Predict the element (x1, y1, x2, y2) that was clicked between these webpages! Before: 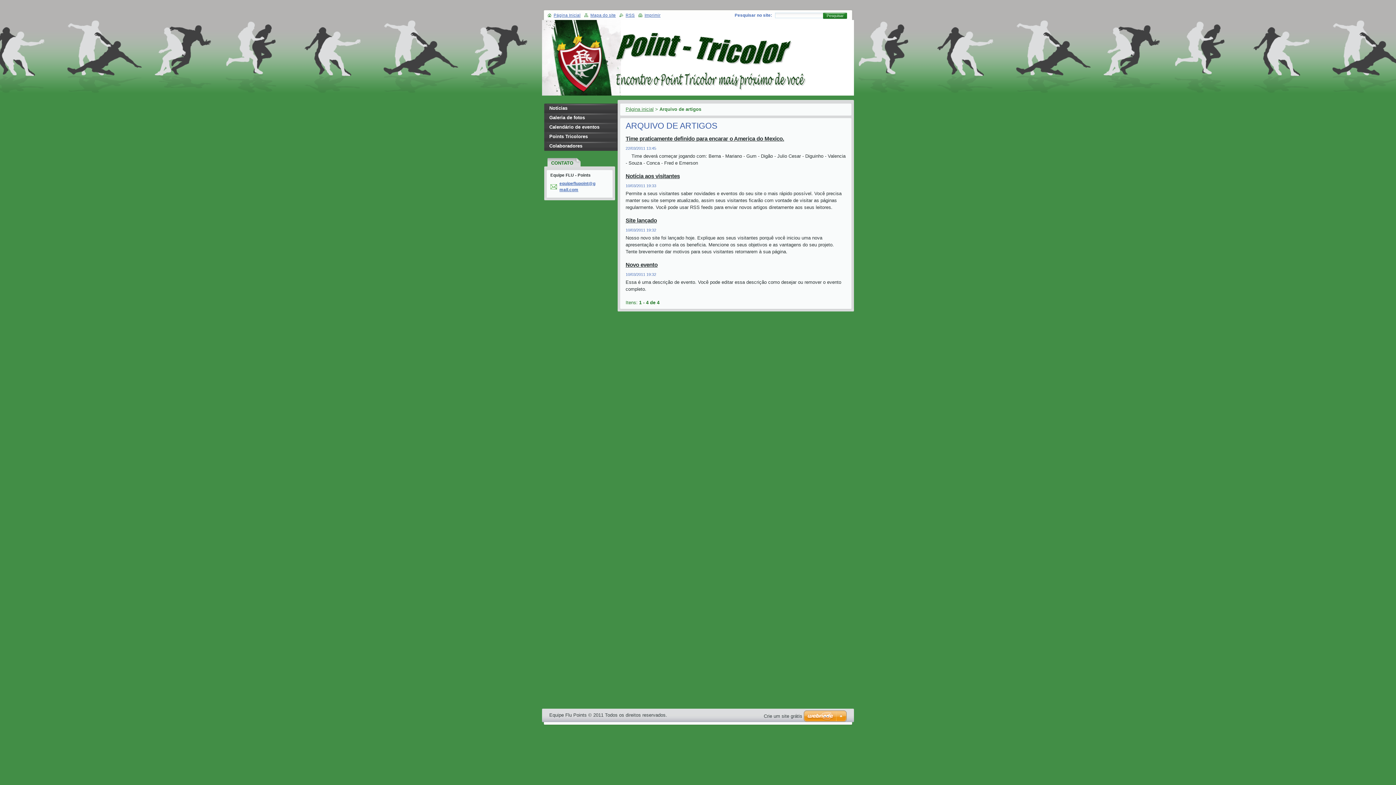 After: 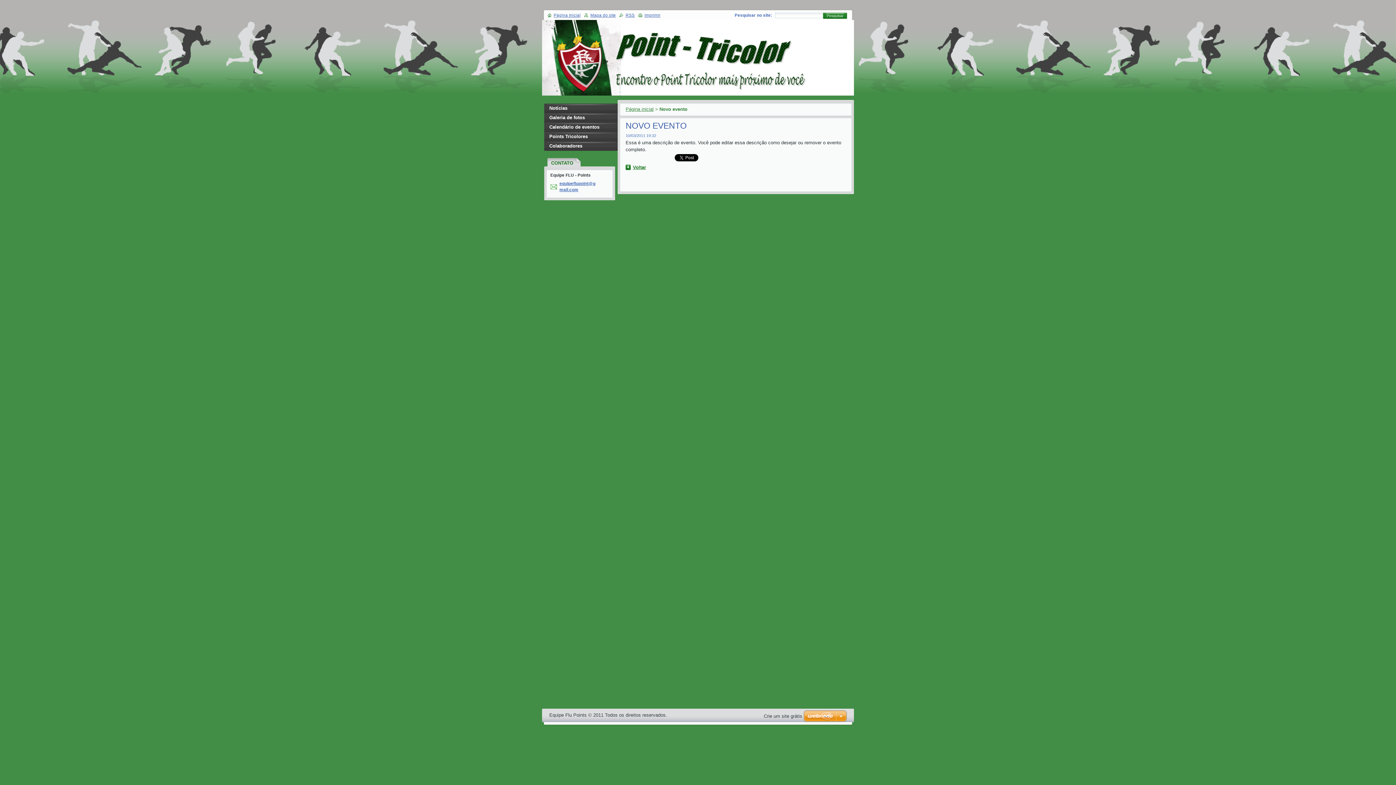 Action: label: Novo evento bbox: (625, 261, 657, 268)